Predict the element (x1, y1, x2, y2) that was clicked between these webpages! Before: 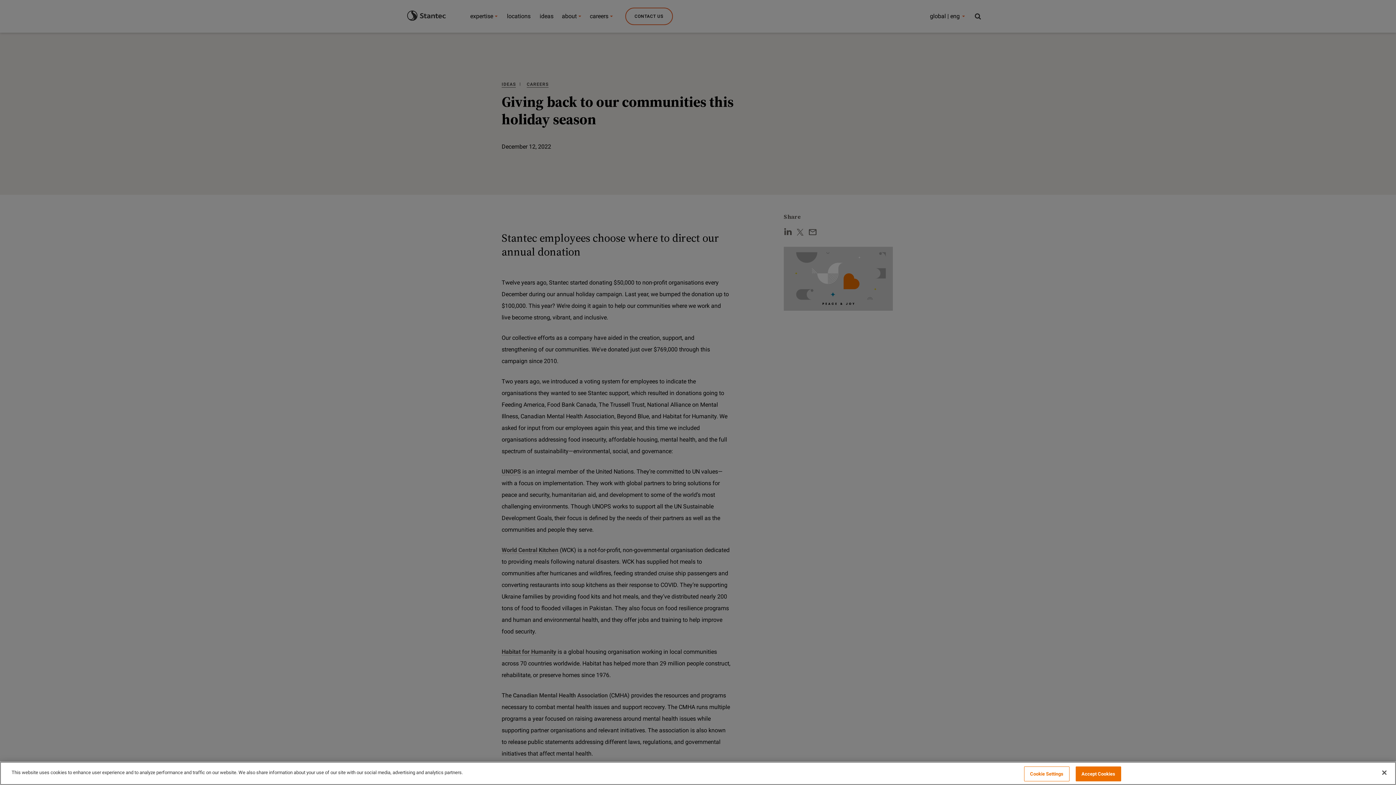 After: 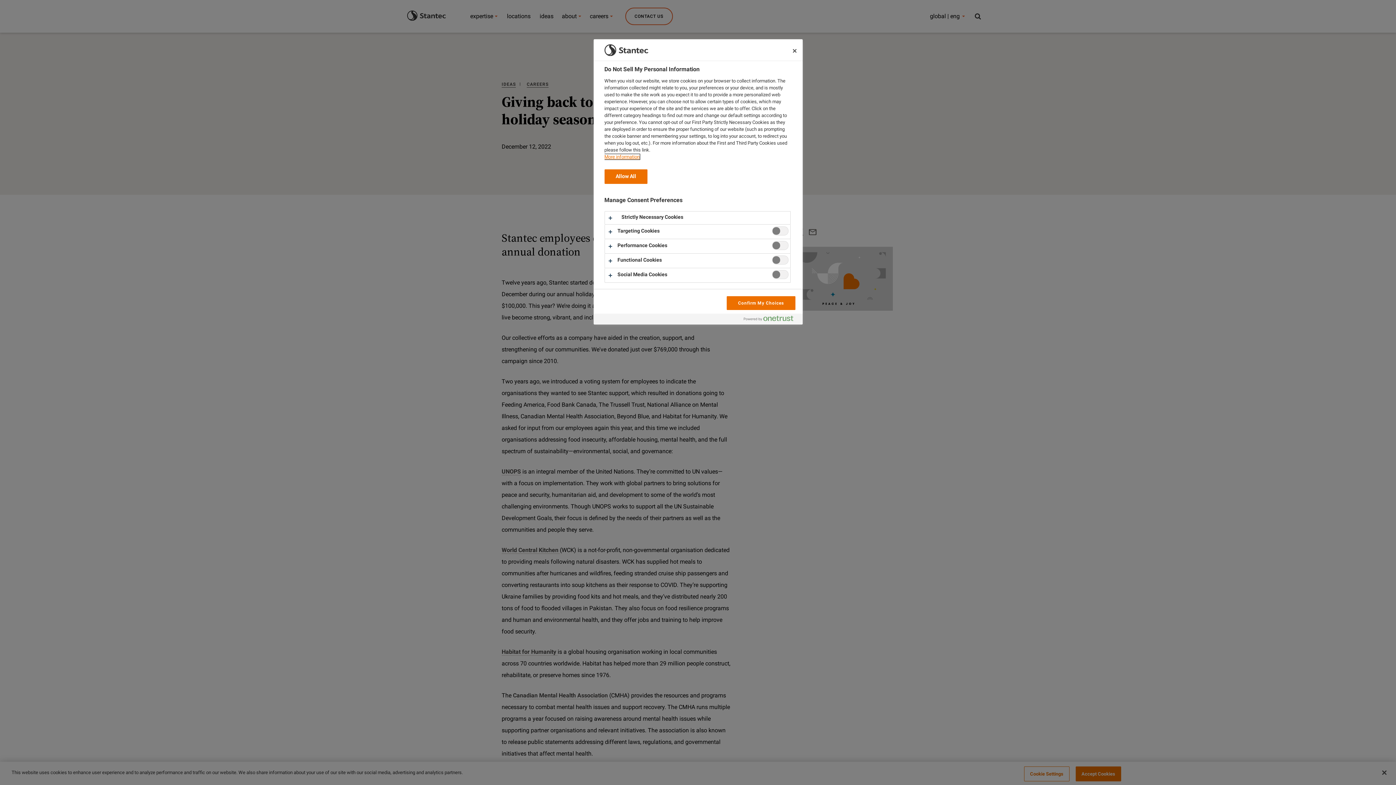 Action: bbox: (1024, 766, 1069, 781) label: Cookie Settings